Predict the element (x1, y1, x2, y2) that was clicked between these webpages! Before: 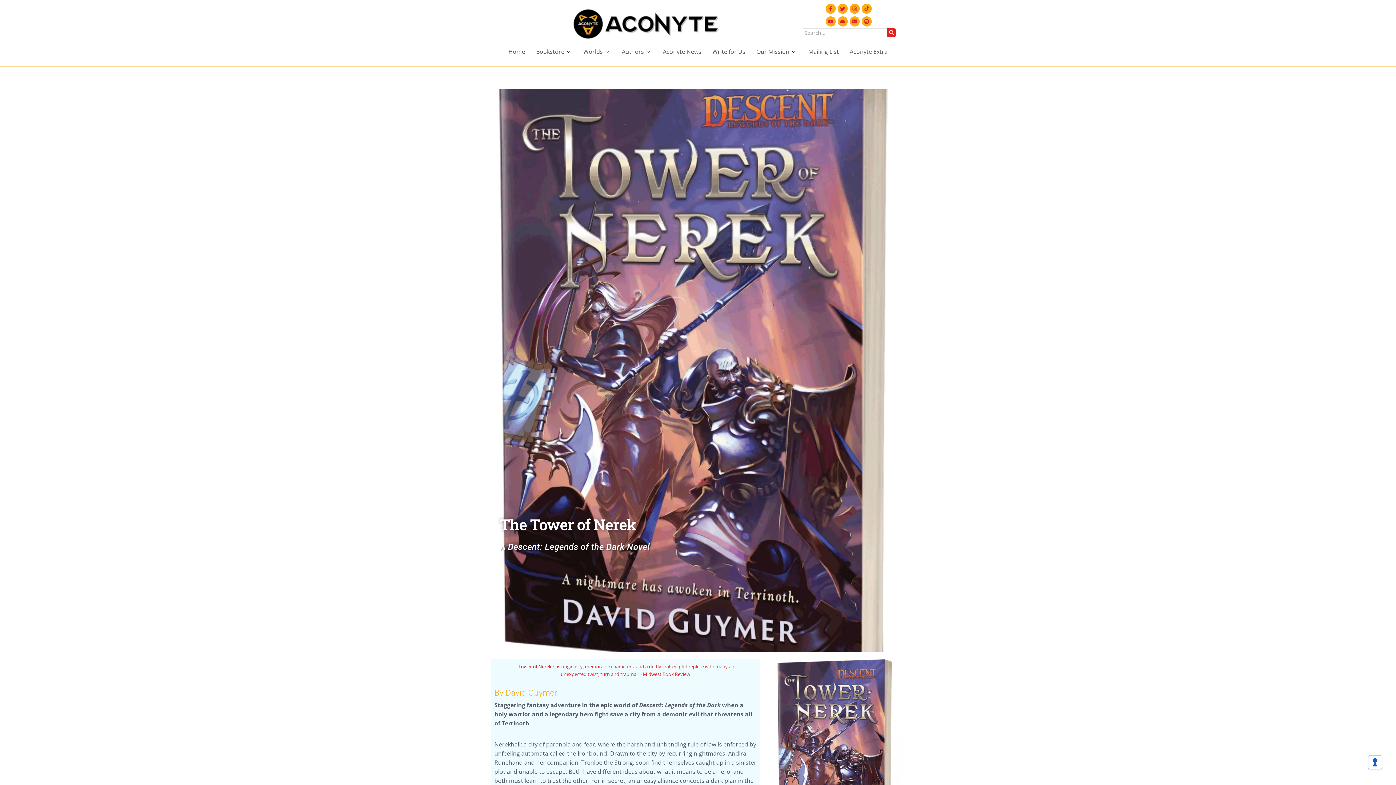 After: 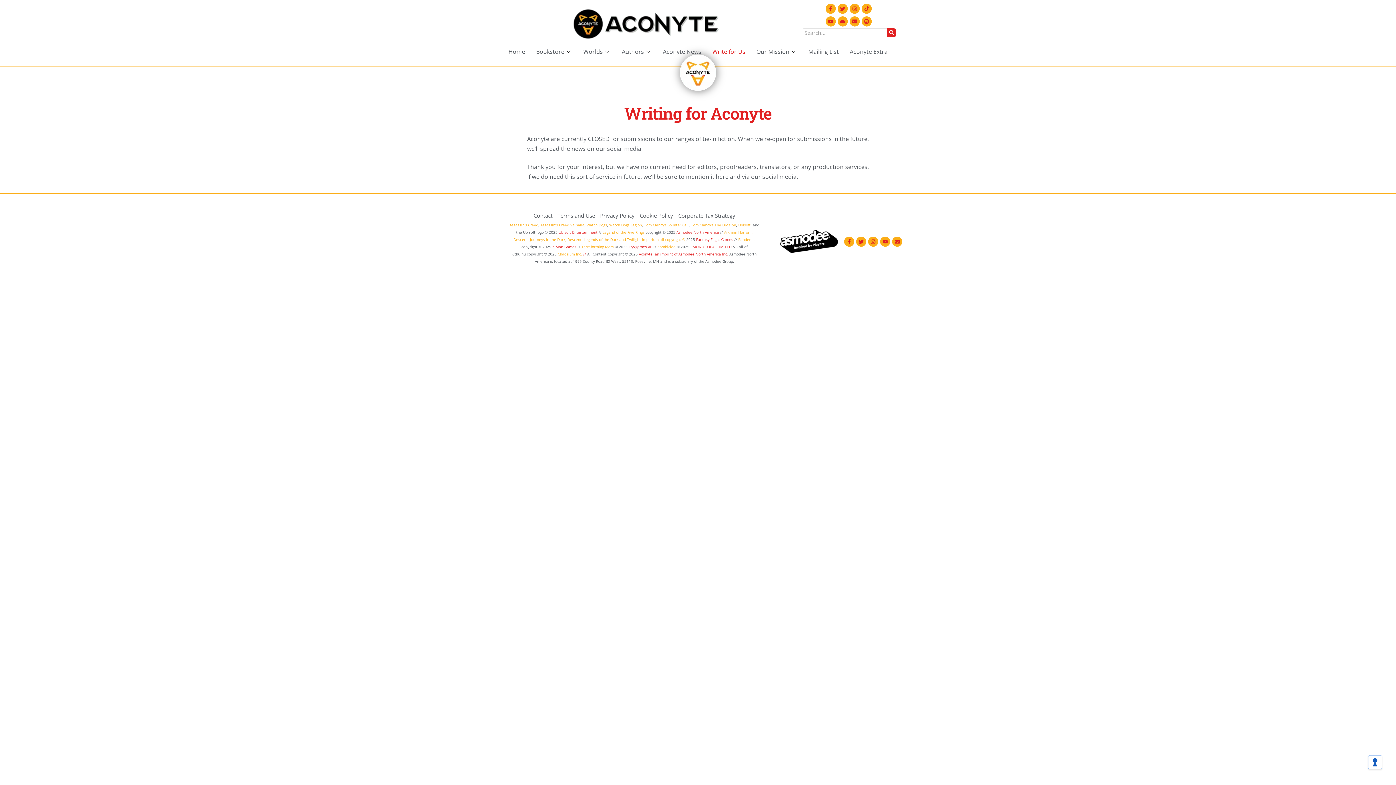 Action: bbox: (707, 46, 751, 57) label: Write for Us